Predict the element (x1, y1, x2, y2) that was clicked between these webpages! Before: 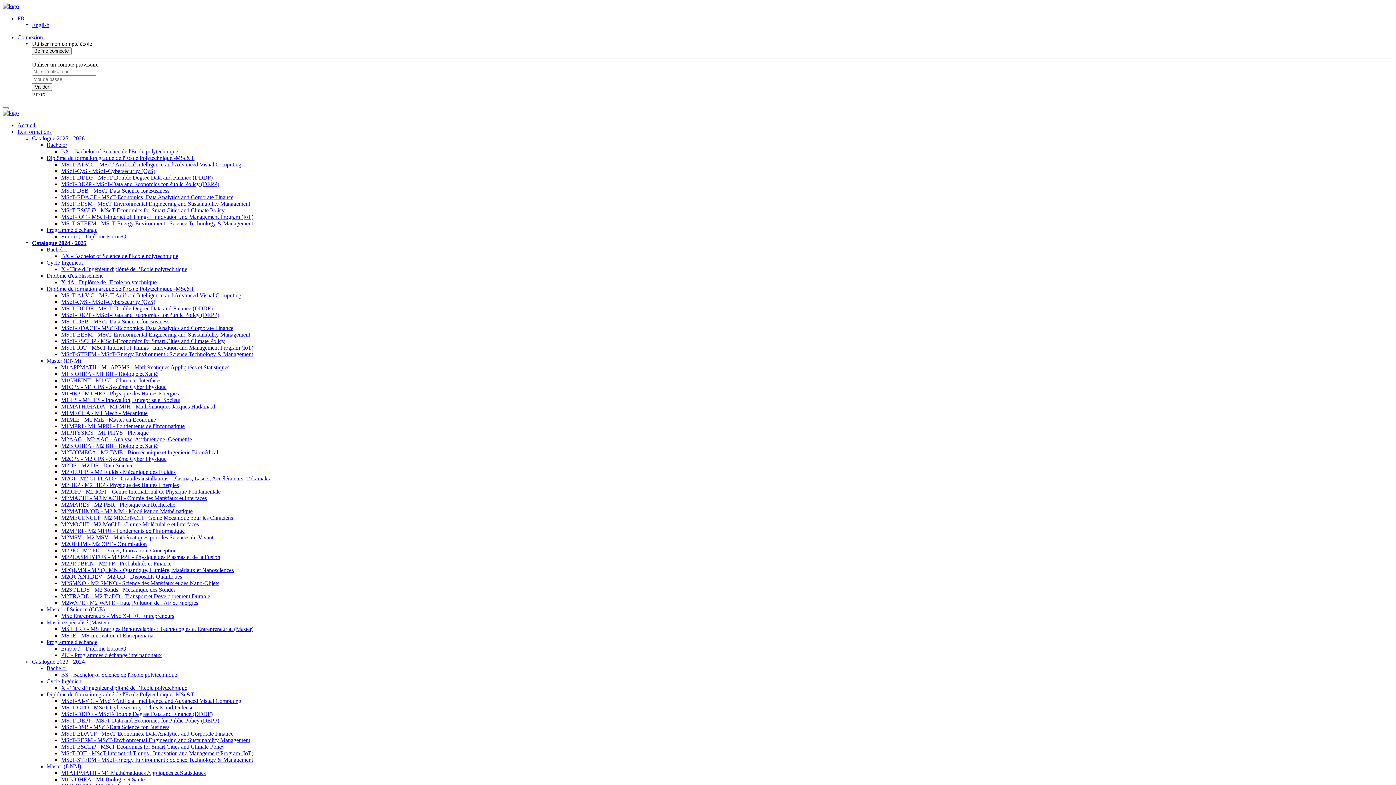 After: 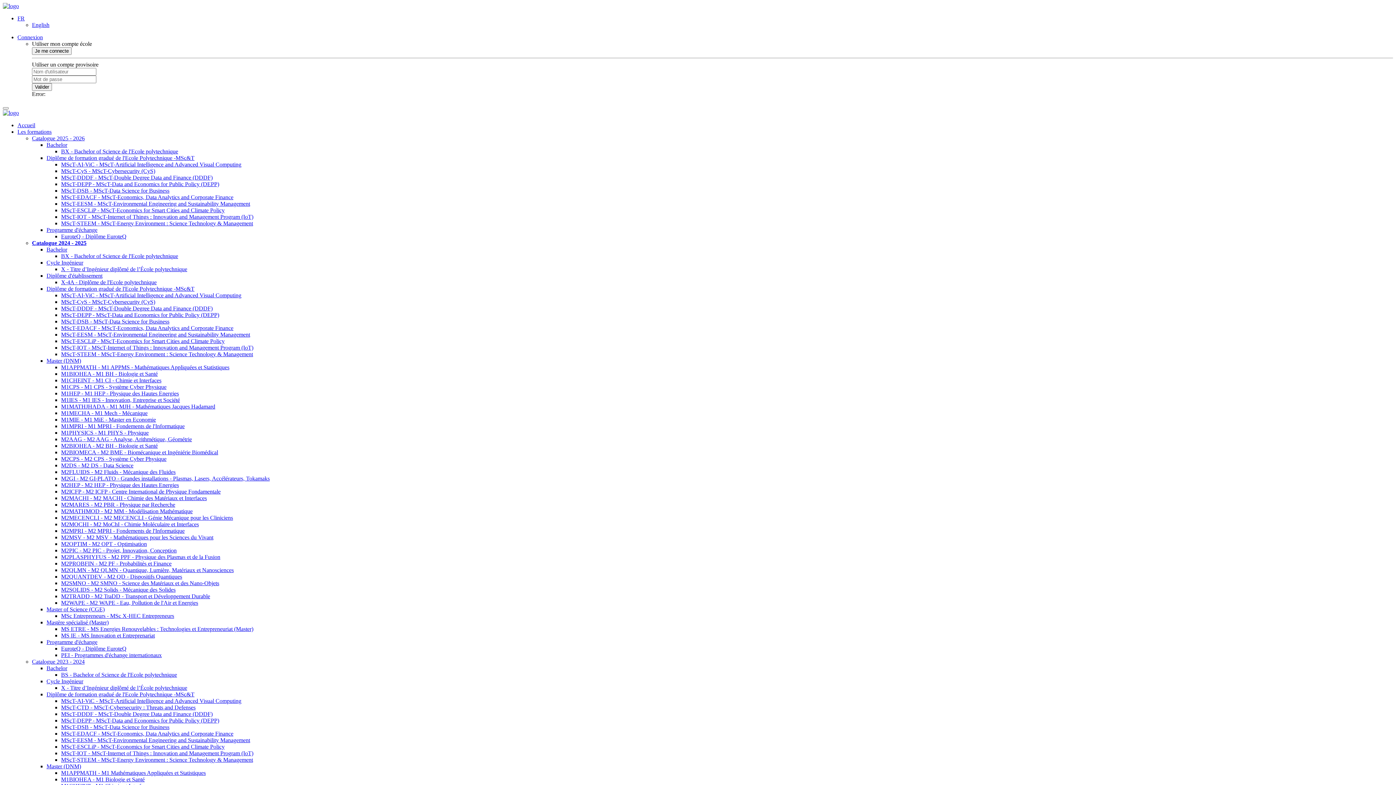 Action: bbox: (61, 528, 184, 534) label: M2MPRI - M2 MPRI - Fondements de l'Informatique